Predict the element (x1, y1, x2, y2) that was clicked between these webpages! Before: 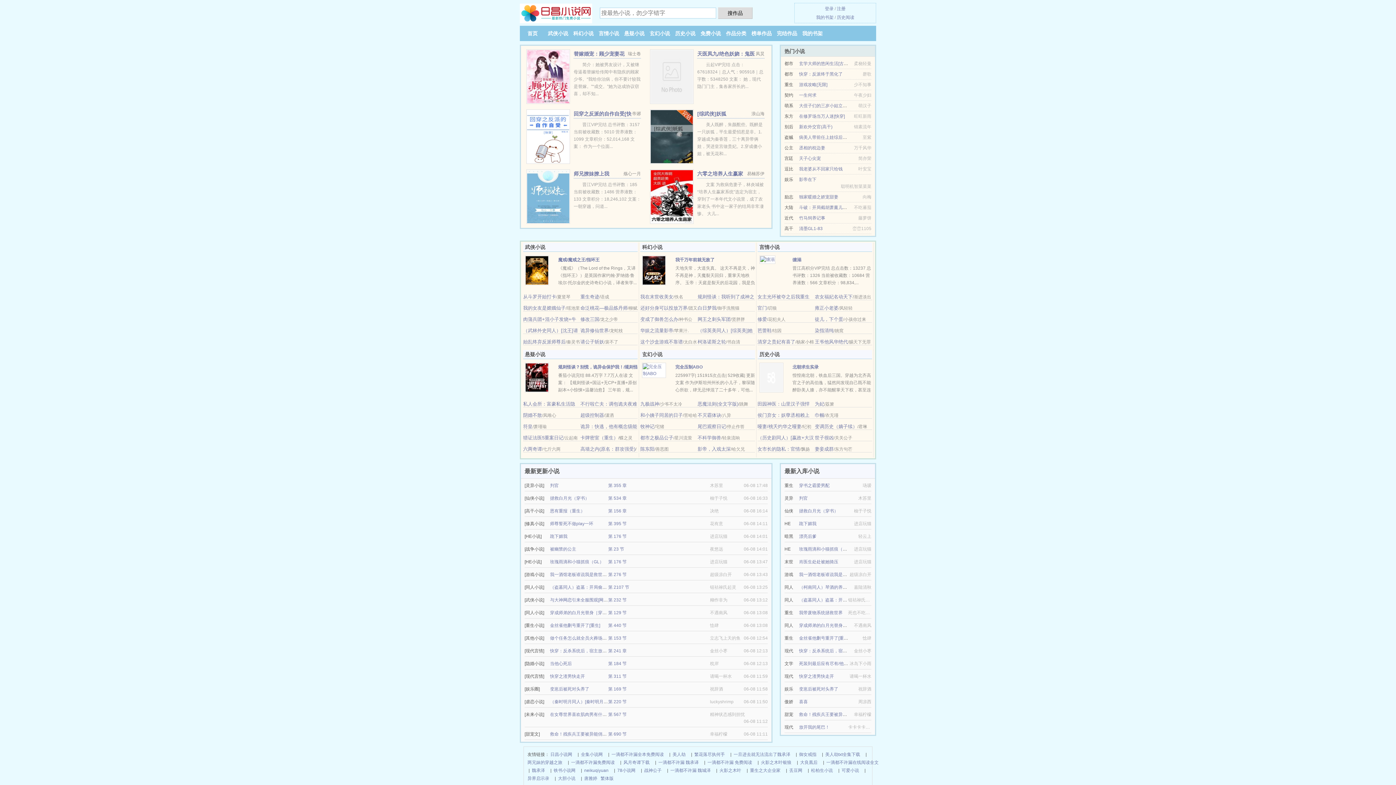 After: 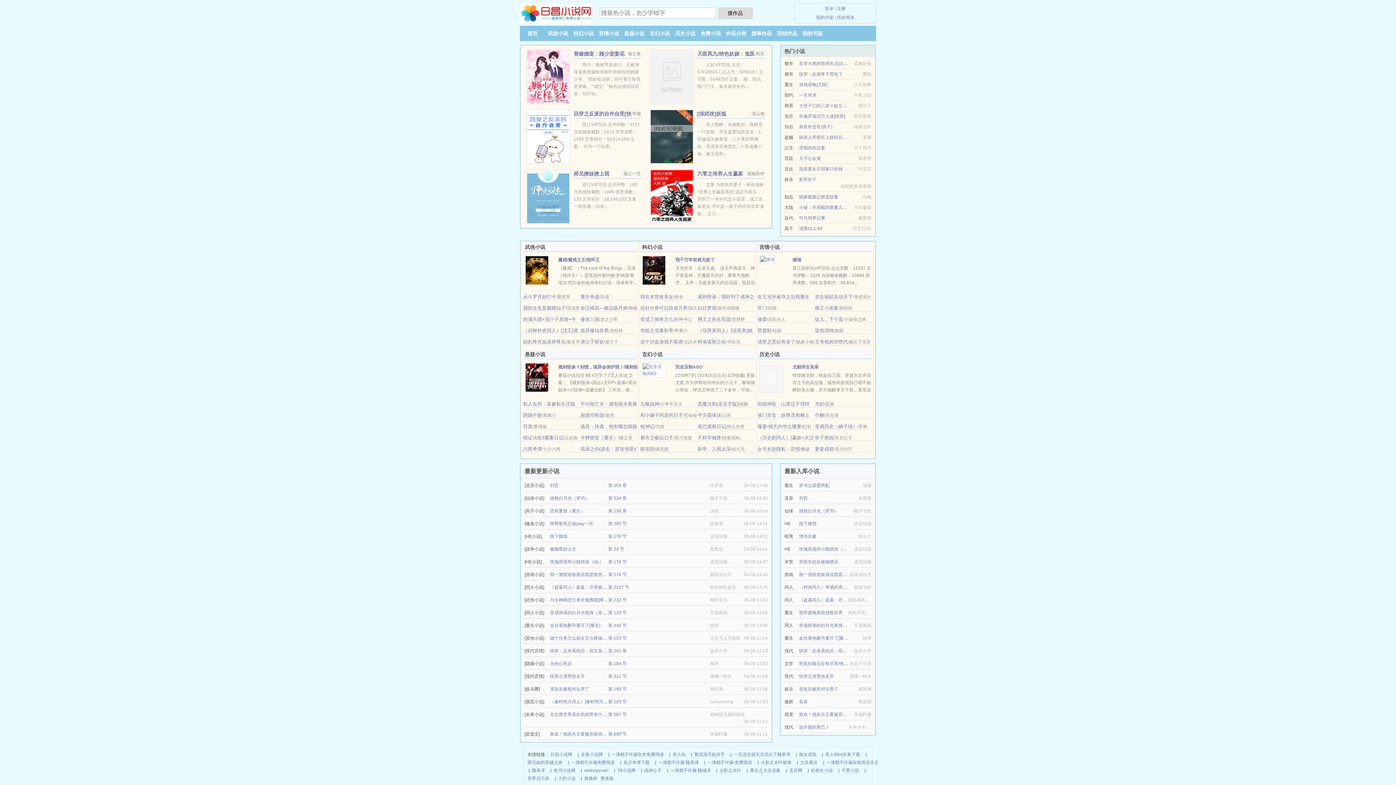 Action: label: 变崽后被死对头养了 bbox: (799, 686, 838, 692)